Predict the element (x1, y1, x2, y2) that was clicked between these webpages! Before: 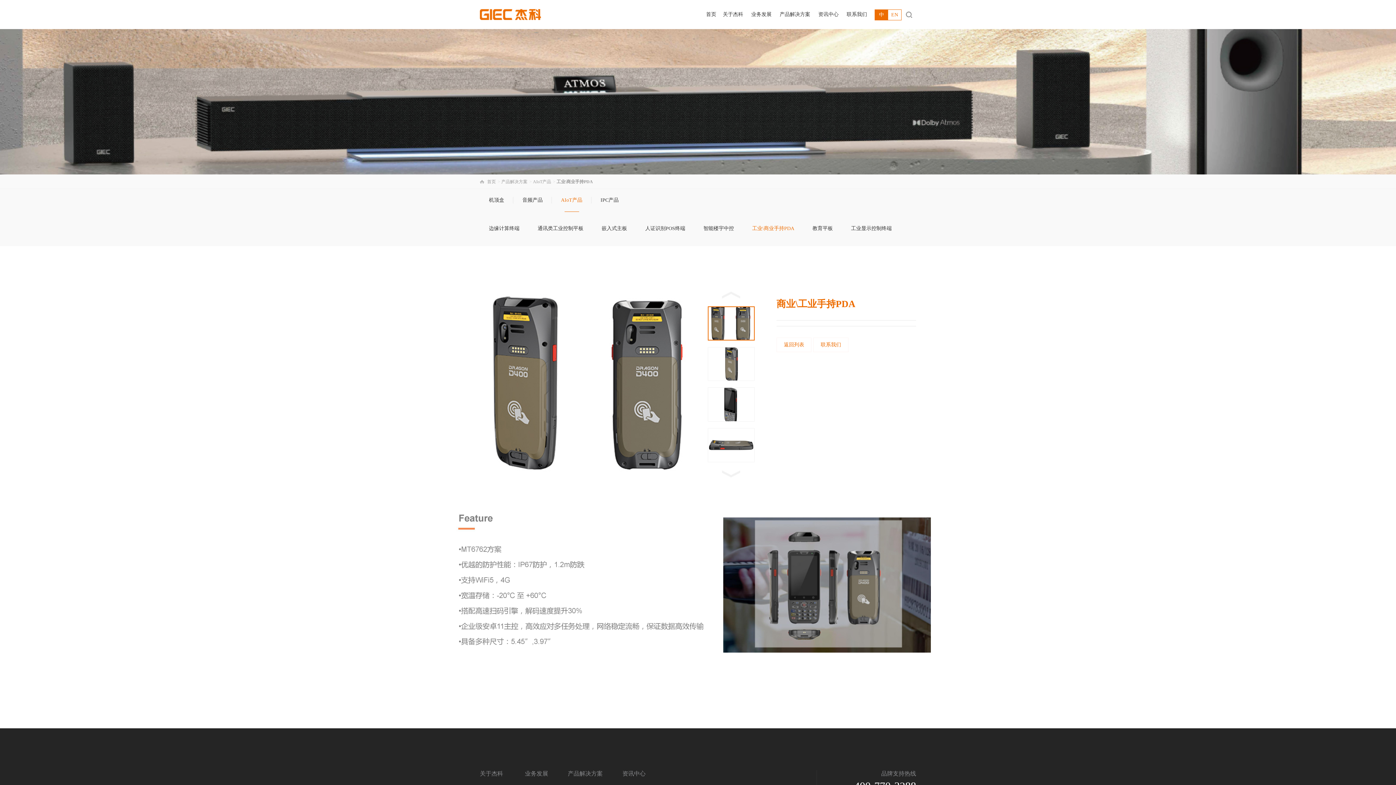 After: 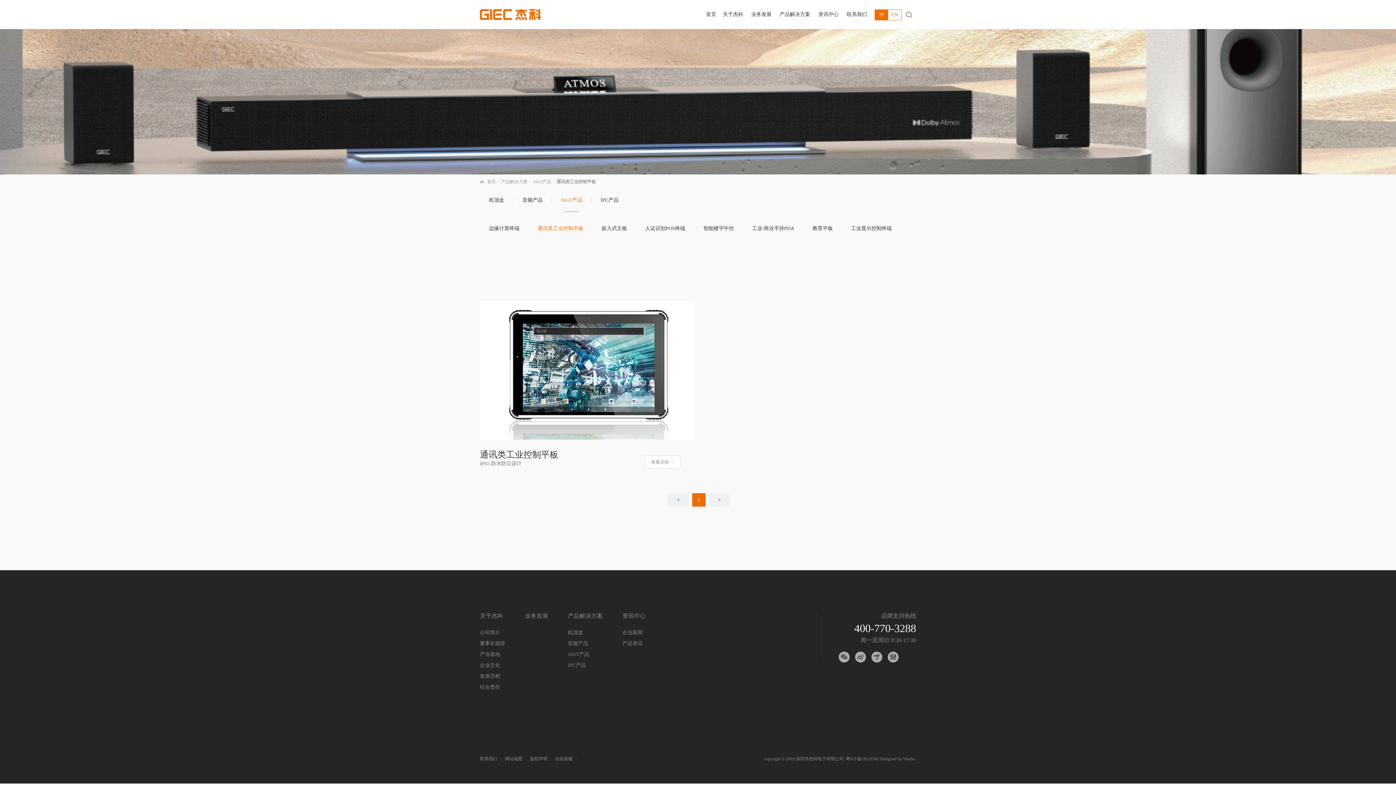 Action: label: 通讯类工业控制平板 bbox: (537, 225, 583, 231)